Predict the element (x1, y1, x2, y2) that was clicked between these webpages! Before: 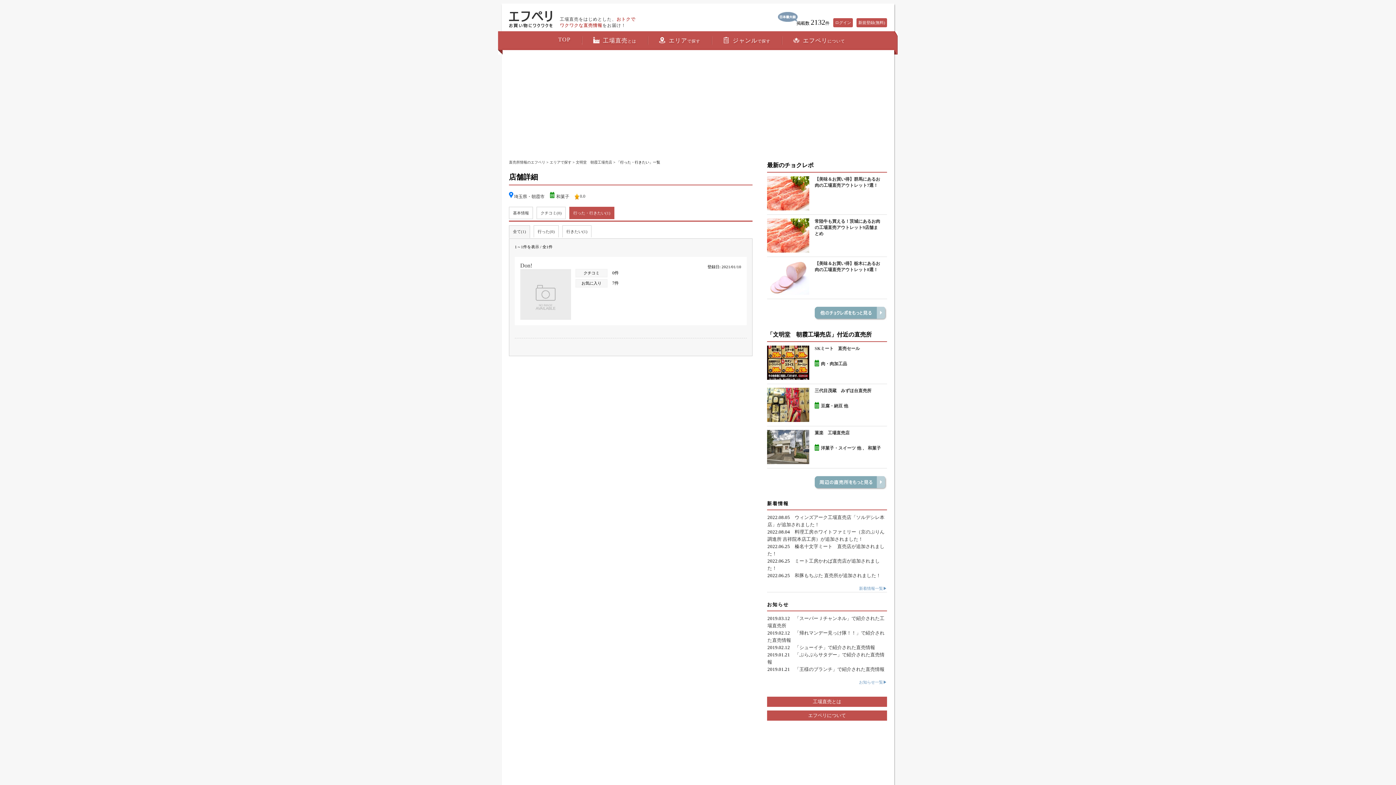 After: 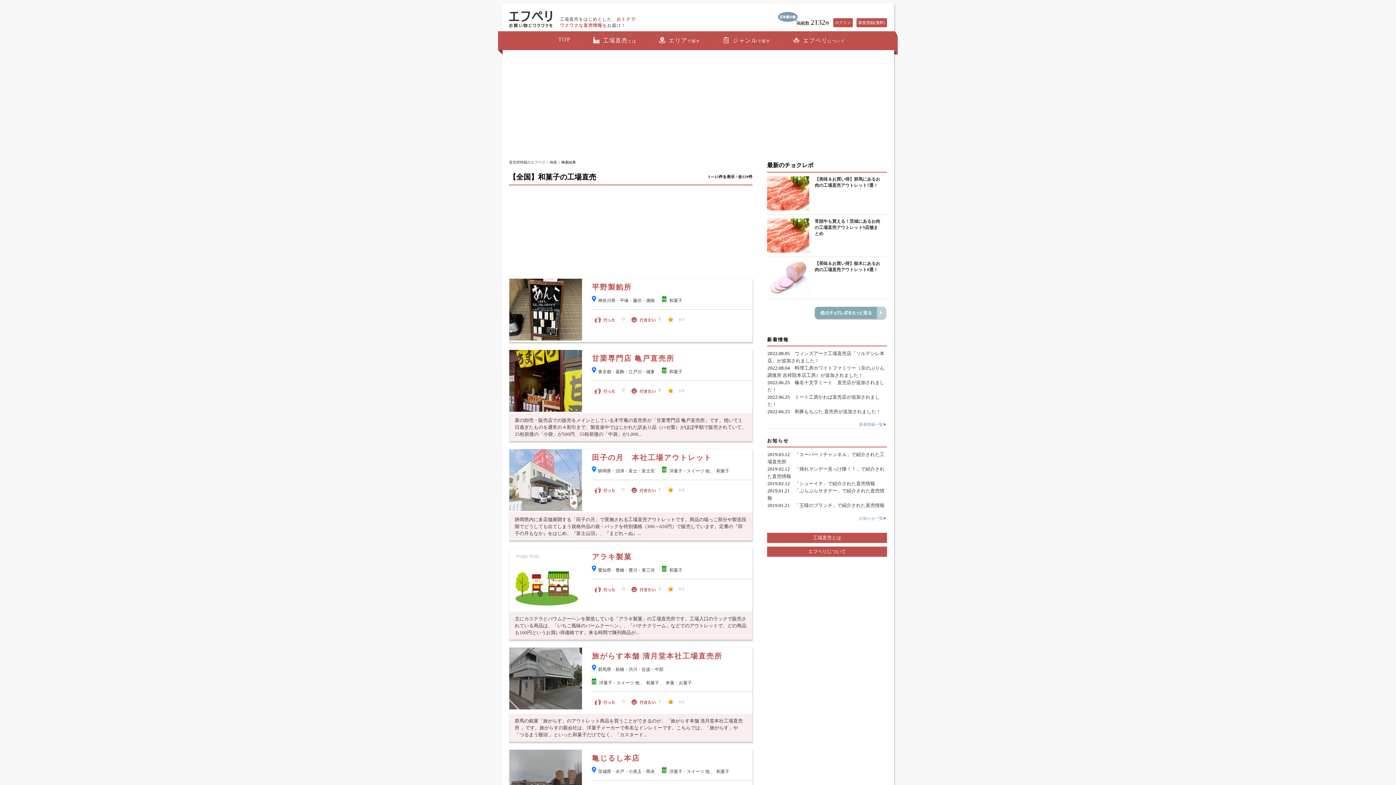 Action: bbox: (556, 194, 569, 199) label: 和菓子